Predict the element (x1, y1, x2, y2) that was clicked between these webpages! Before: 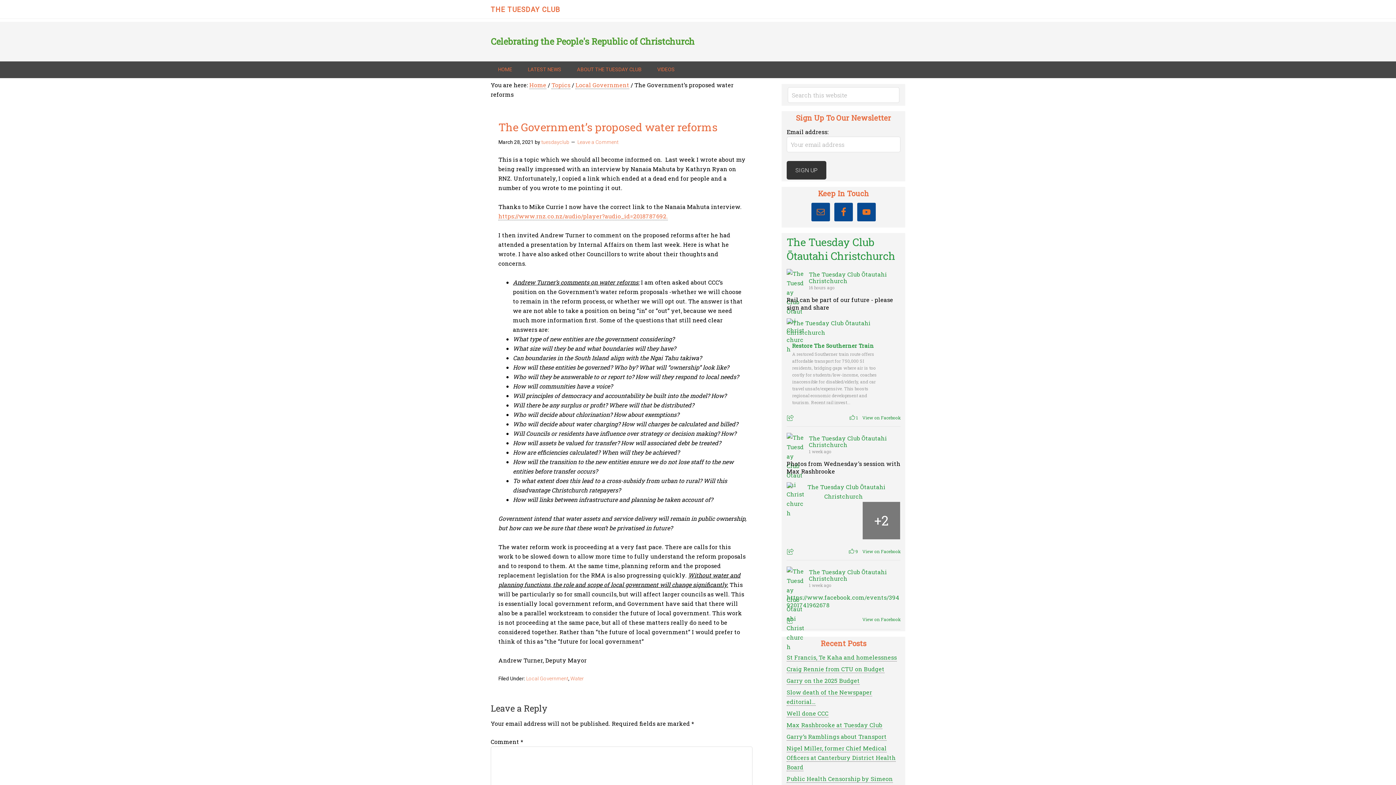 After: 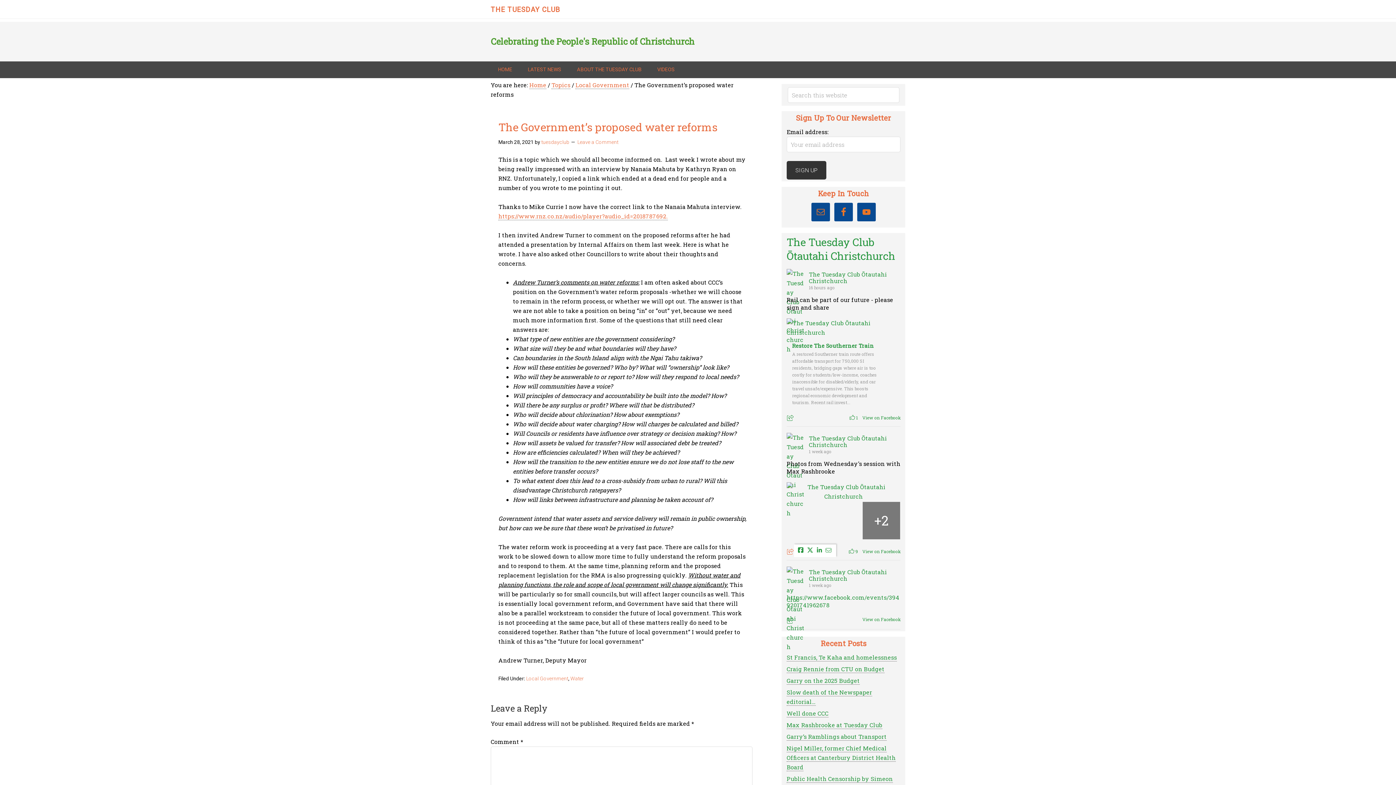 Action: bbox: (786, 549, 796, 555)